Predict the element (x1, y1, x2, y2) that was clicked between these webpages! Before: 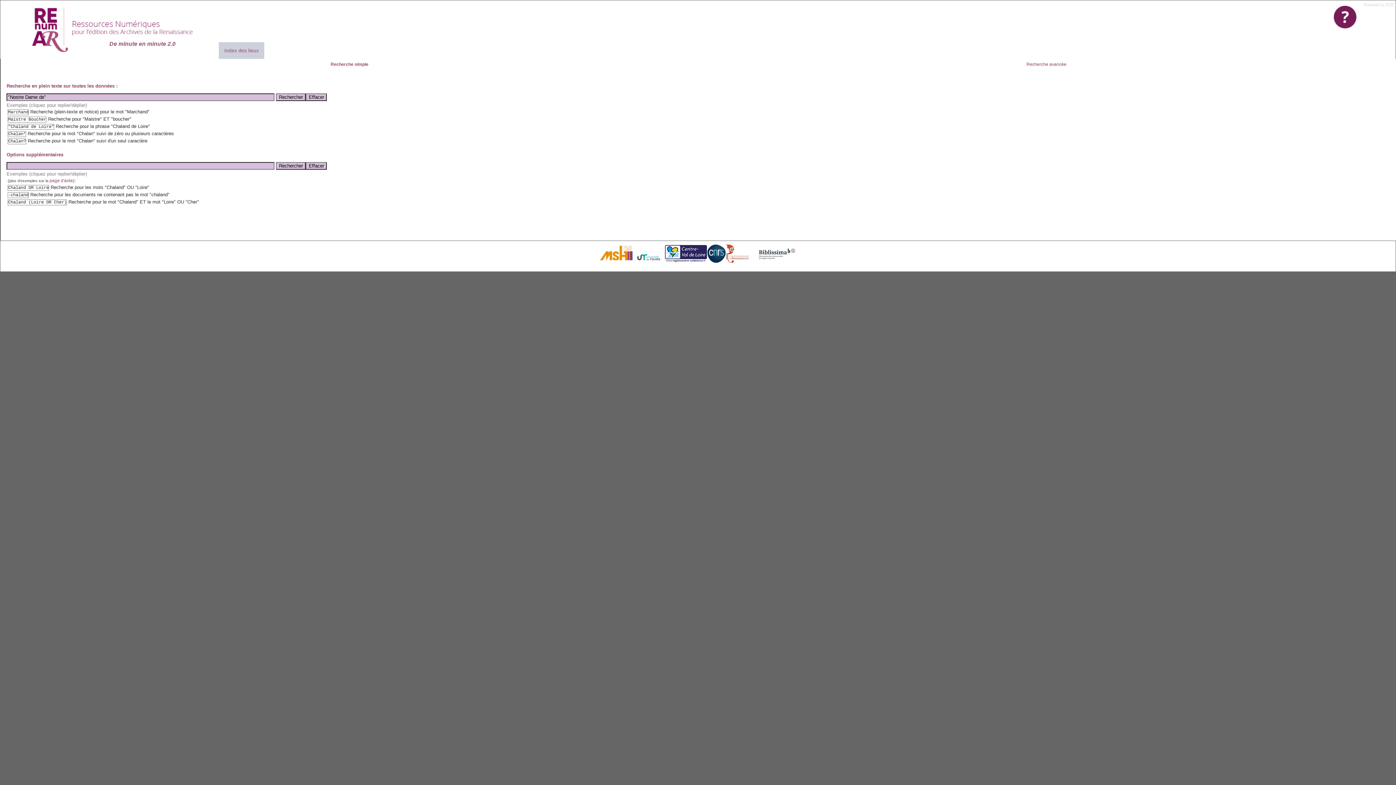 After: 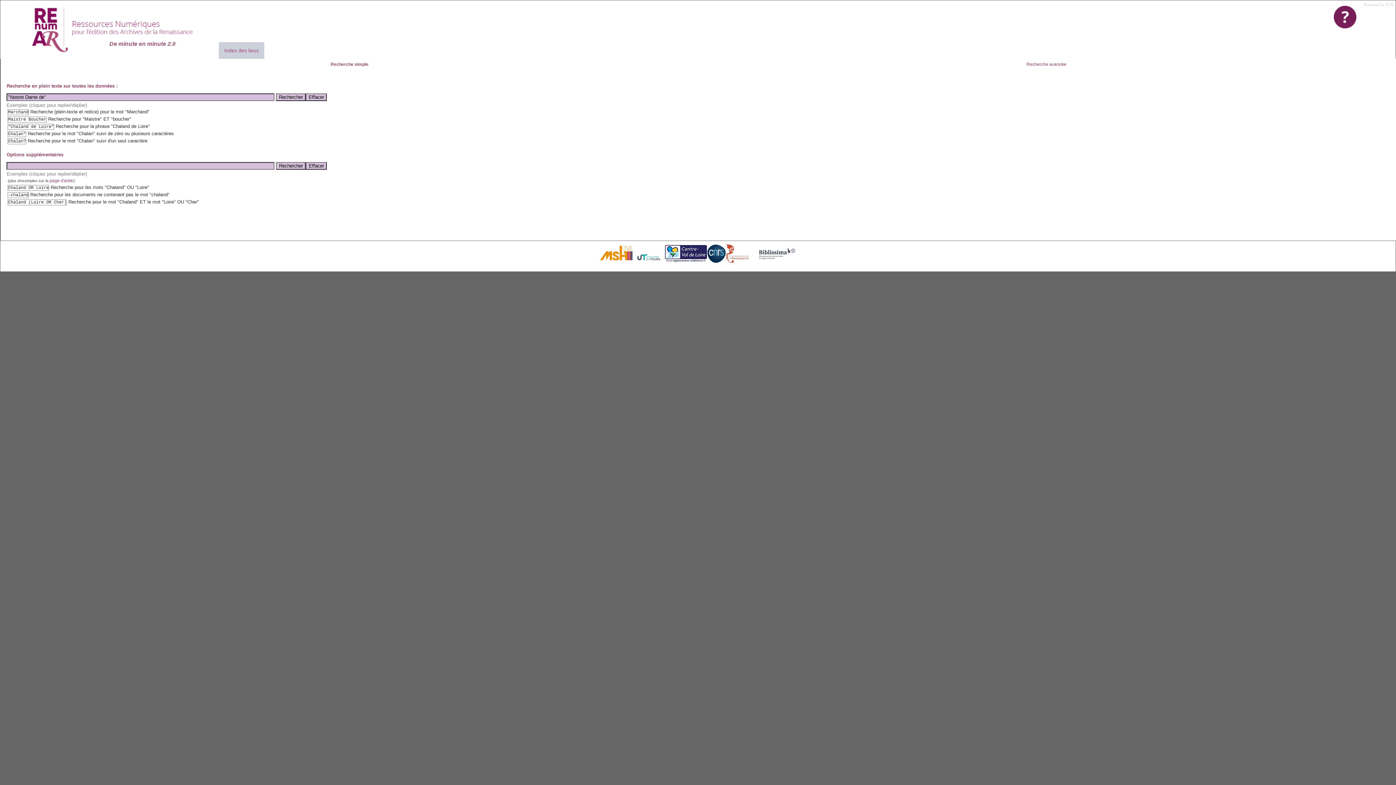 Action: bbox: (1328, 0, 1362, 33)